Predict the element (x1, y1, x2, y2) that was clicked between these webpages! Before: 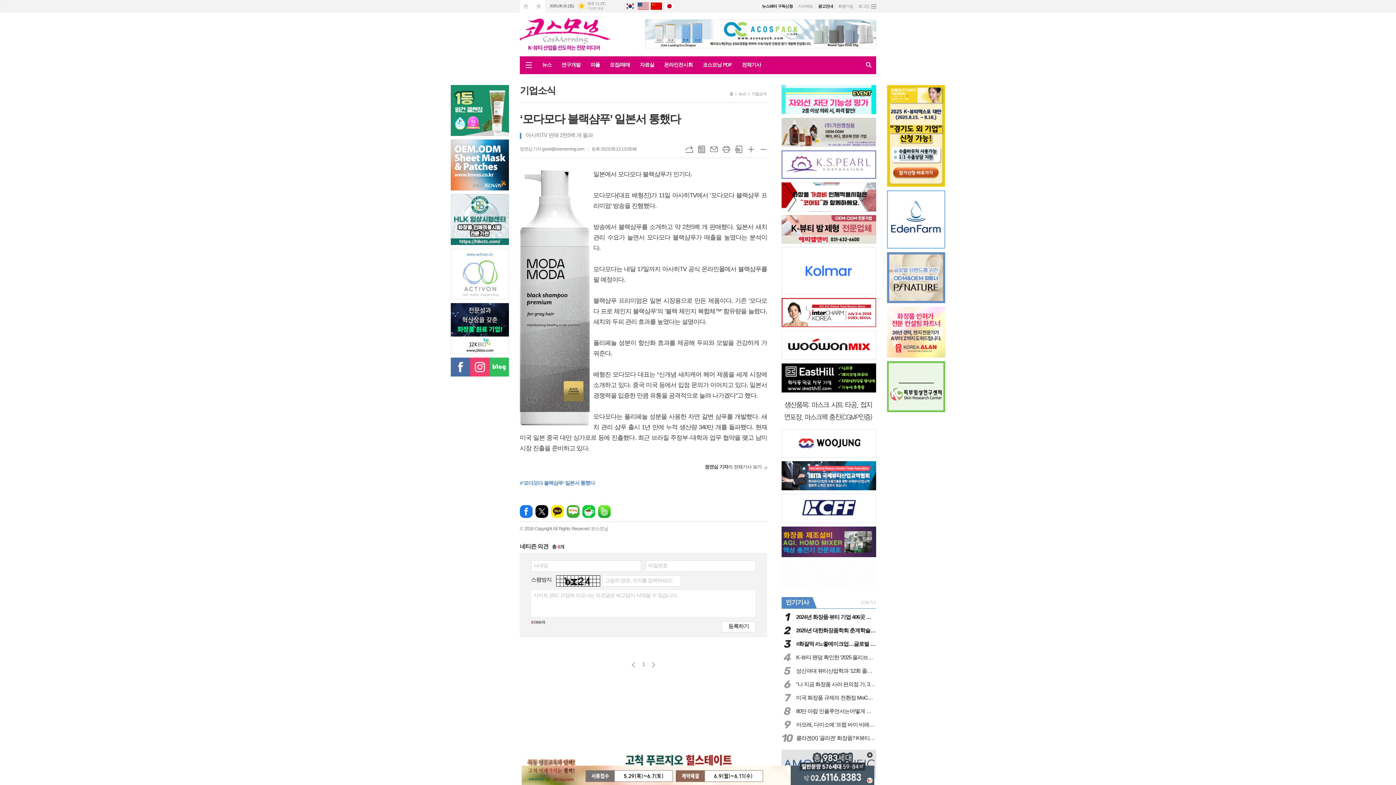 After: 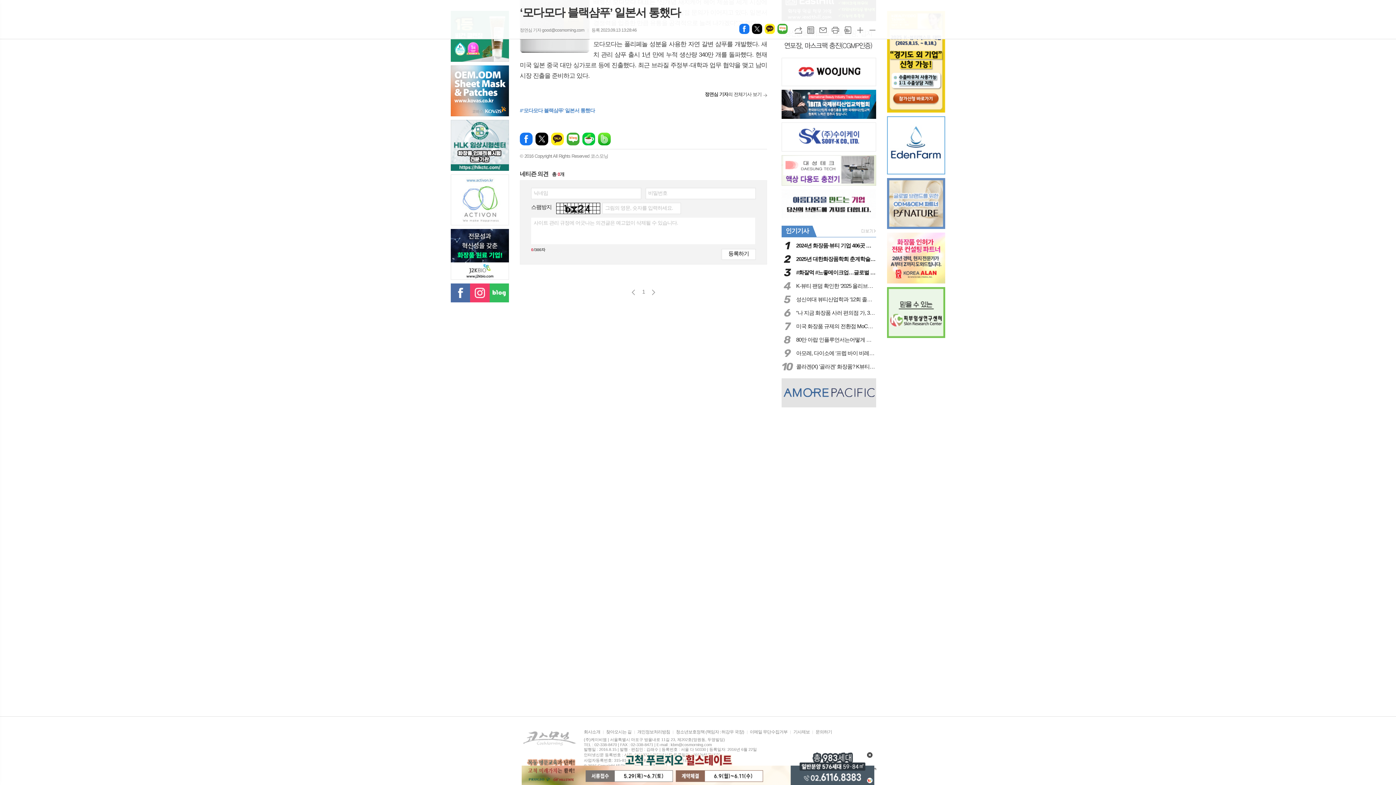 Action: bbox: (781, 429, 876, 457)